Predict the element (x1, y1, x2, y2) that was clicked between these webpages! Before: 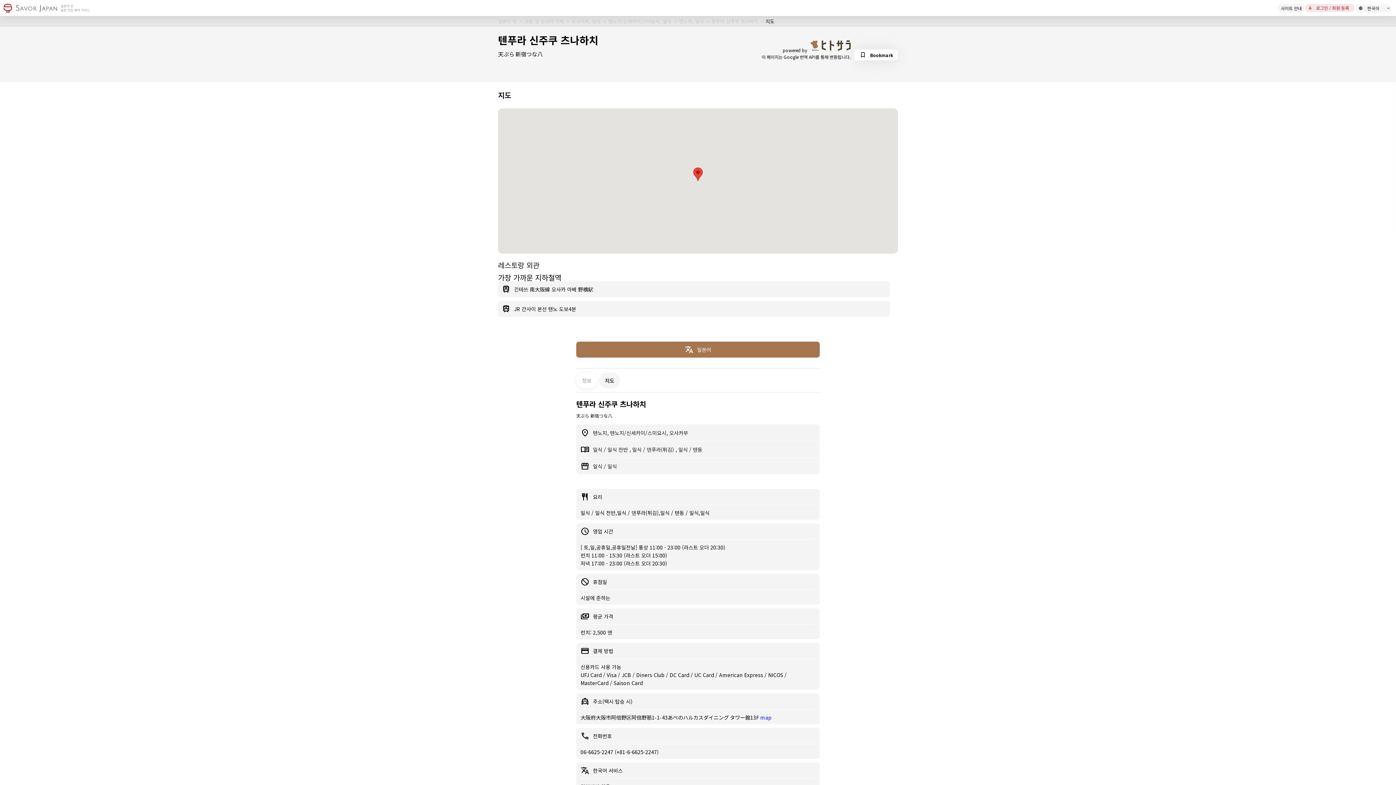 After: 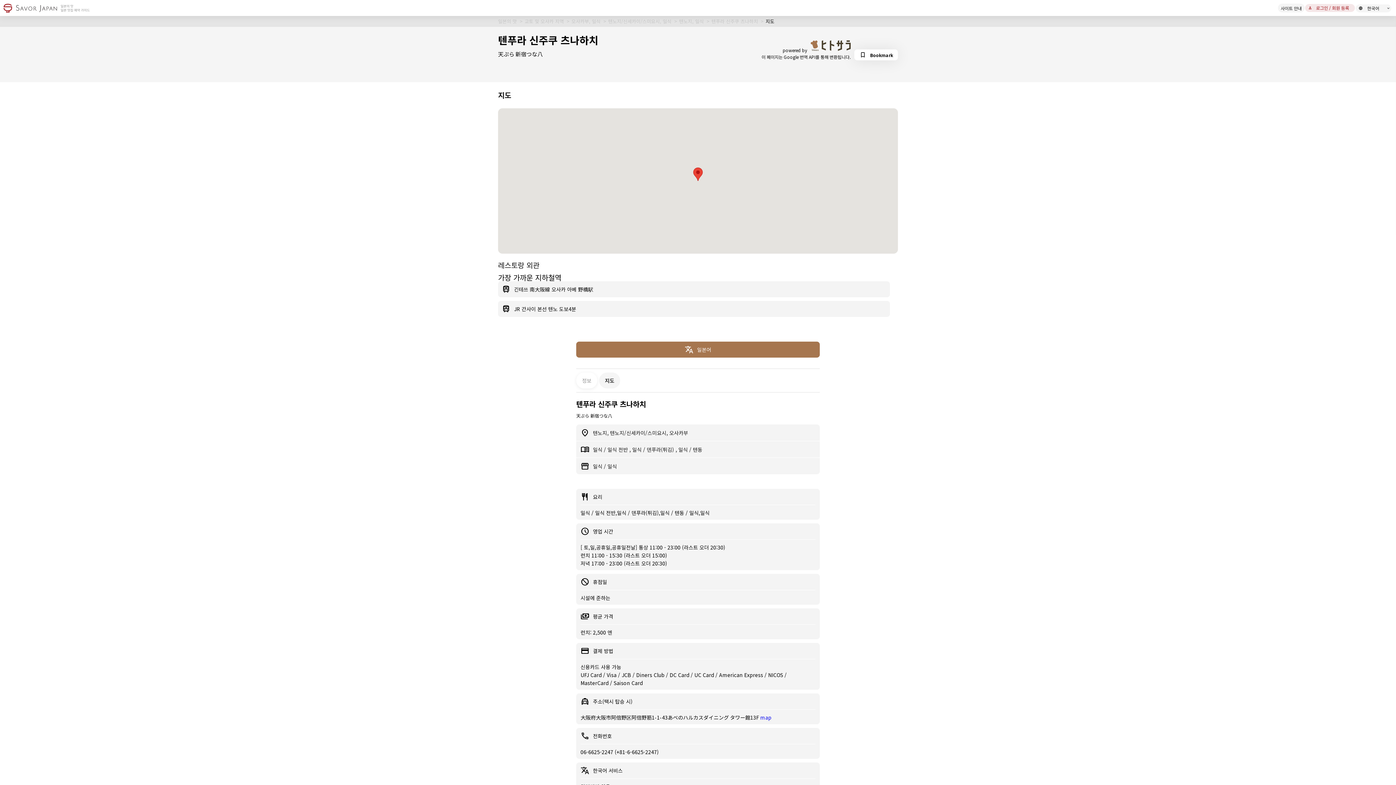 Action: label: map bbox: (760, 714, 771, 721)